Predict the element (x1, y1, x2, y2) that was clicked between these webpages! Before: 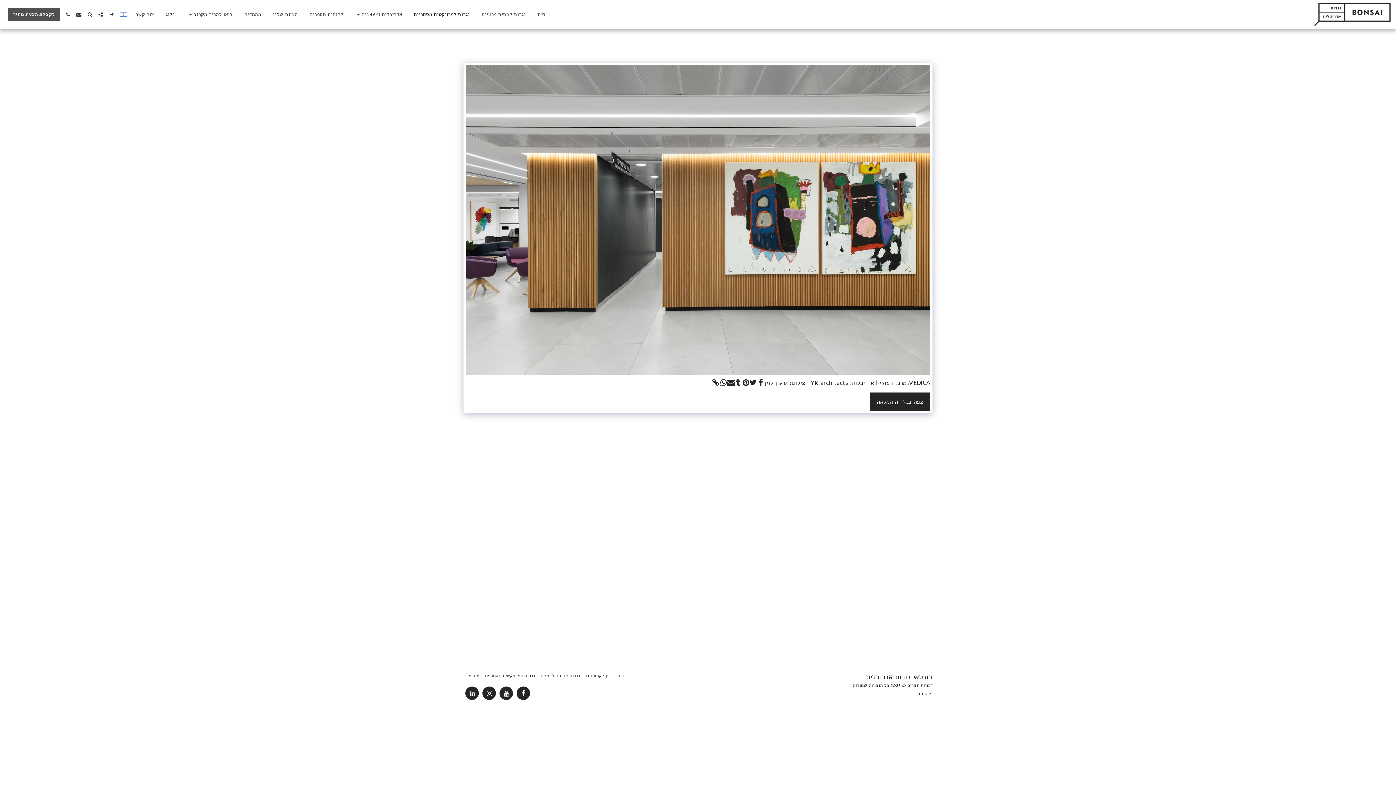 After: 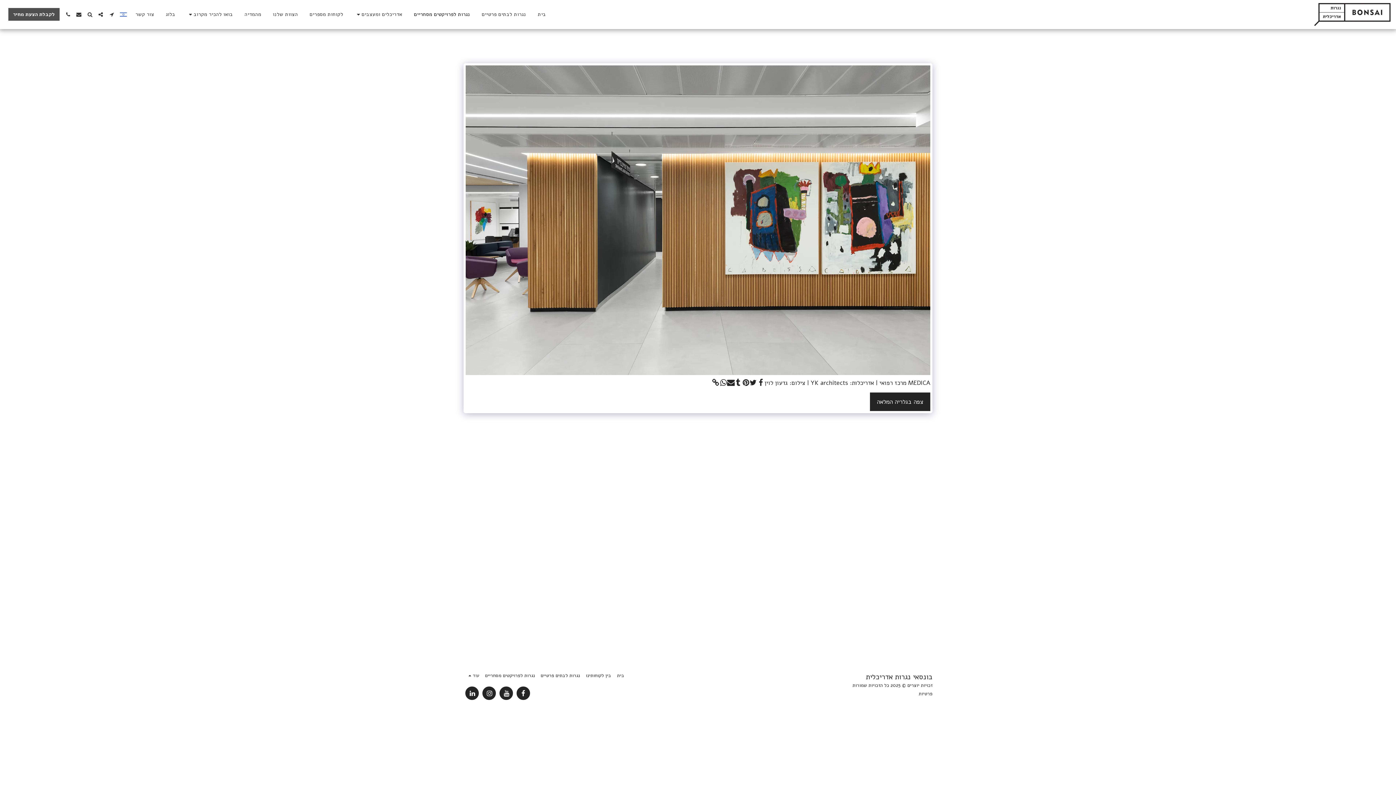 Action: label: עוד   bbox: (466, 672, 479, 679)